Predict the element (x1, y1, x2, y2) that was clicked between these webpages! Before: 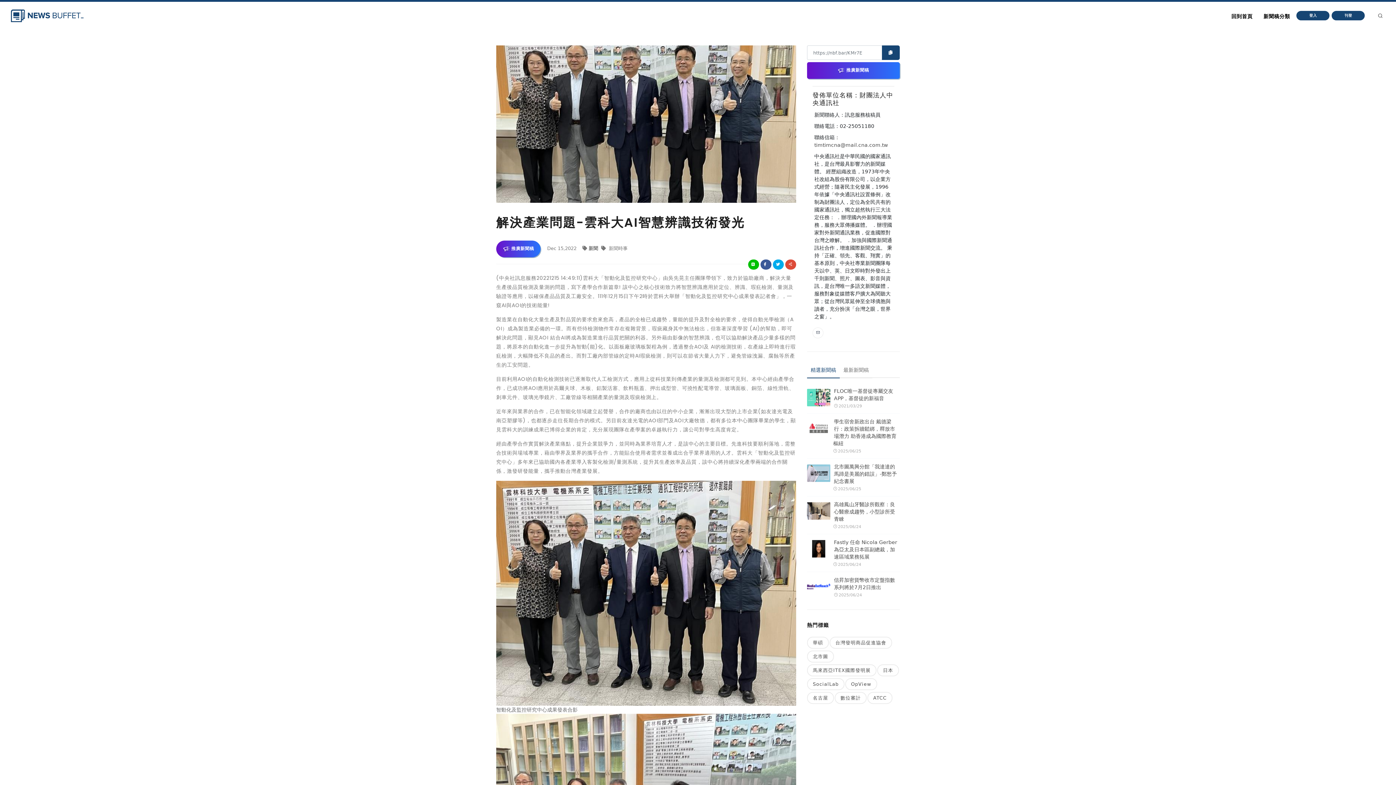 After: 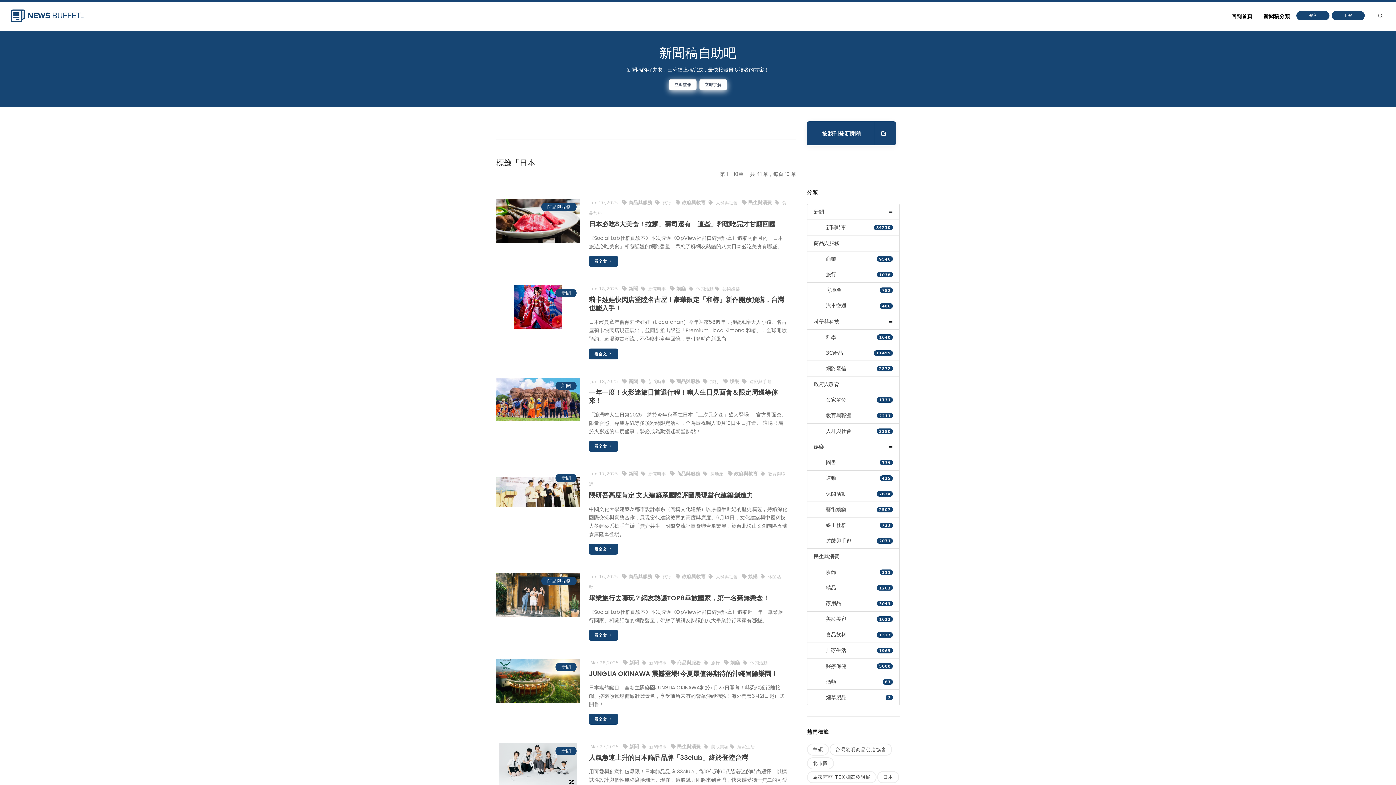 Action: bbox: (877, 664, 899, 676) label: 日本